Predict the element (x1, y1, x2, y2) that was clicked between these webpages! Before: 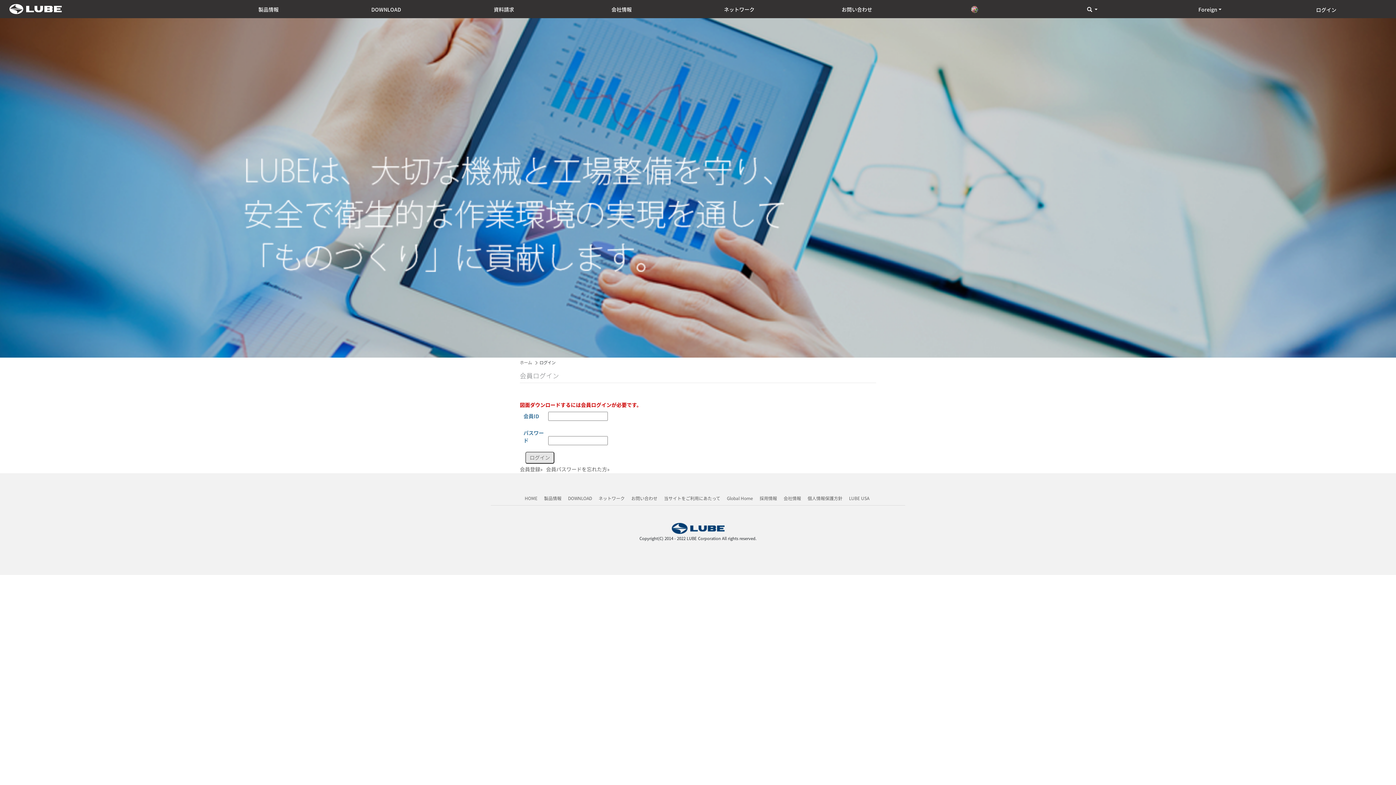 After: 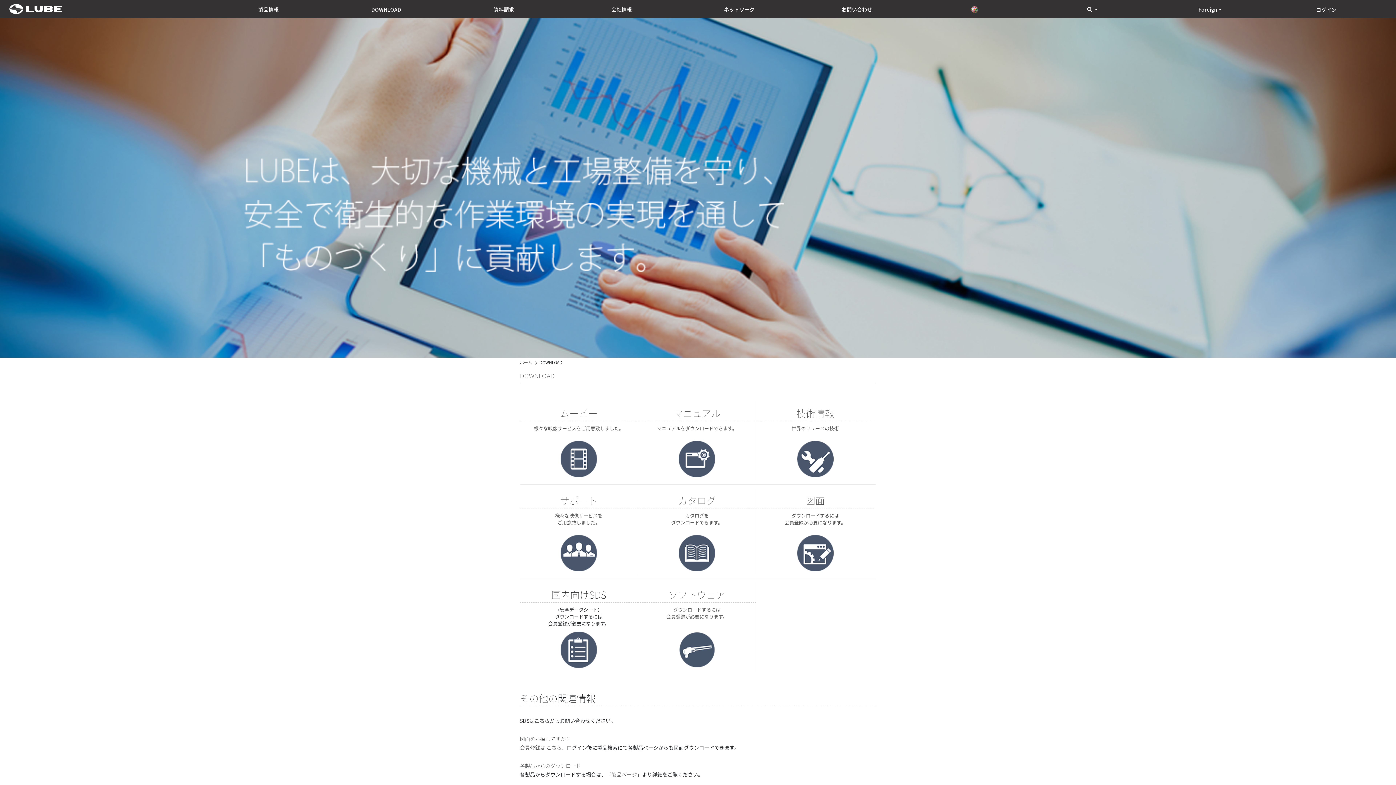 Action: label: DOWNLOAD bbox: (568, 495, 592, 501)